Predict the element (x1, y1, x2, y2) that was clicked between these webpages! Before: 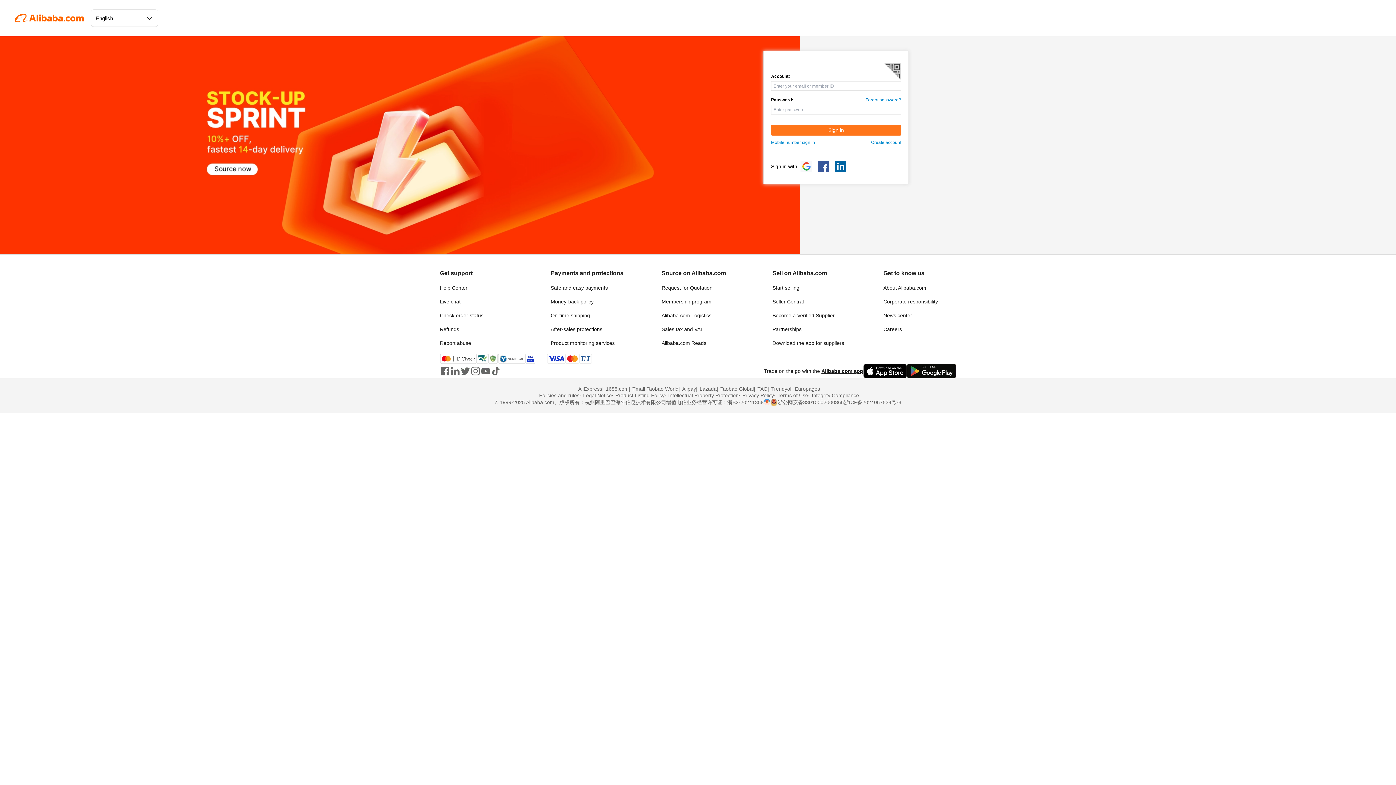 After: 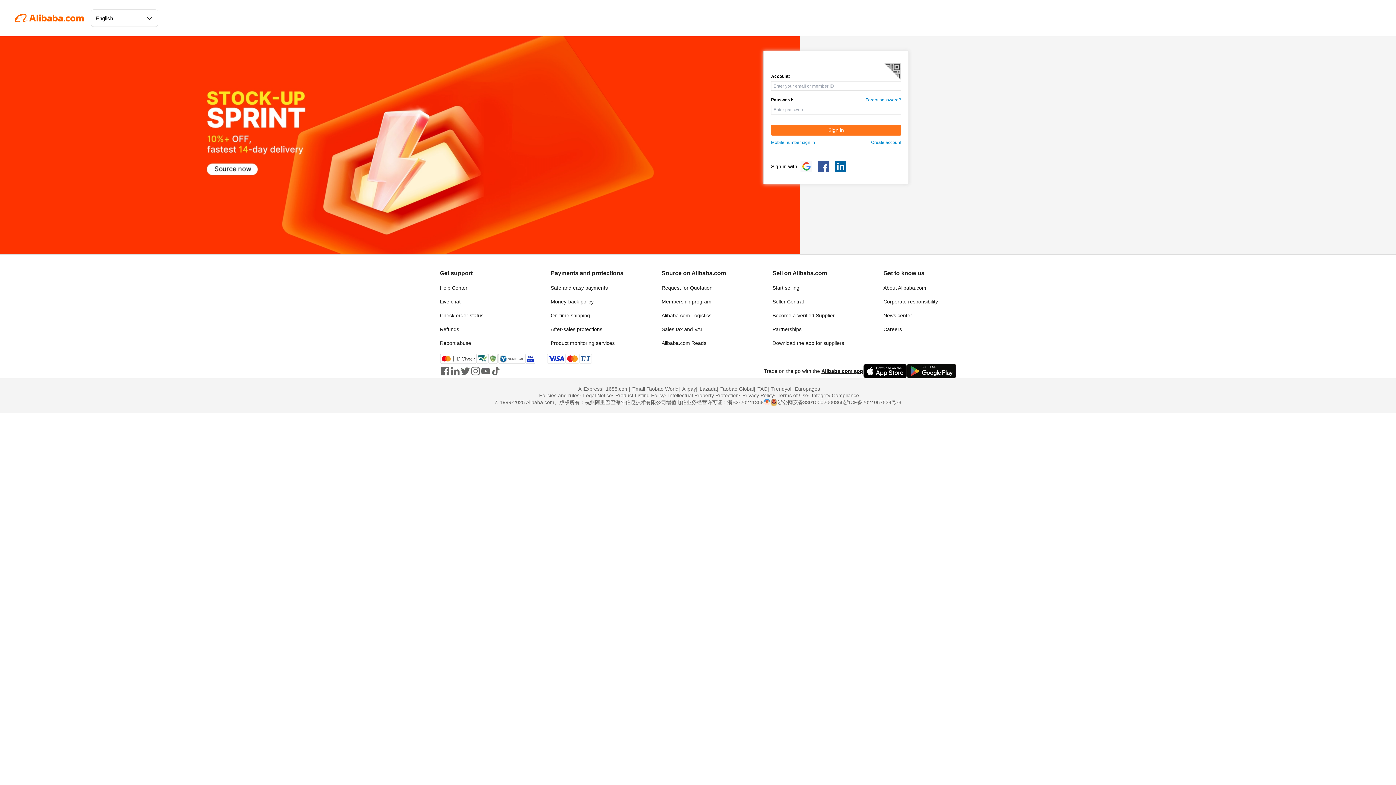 Action: bbox: (871, 139, 901, 145) label: Create account